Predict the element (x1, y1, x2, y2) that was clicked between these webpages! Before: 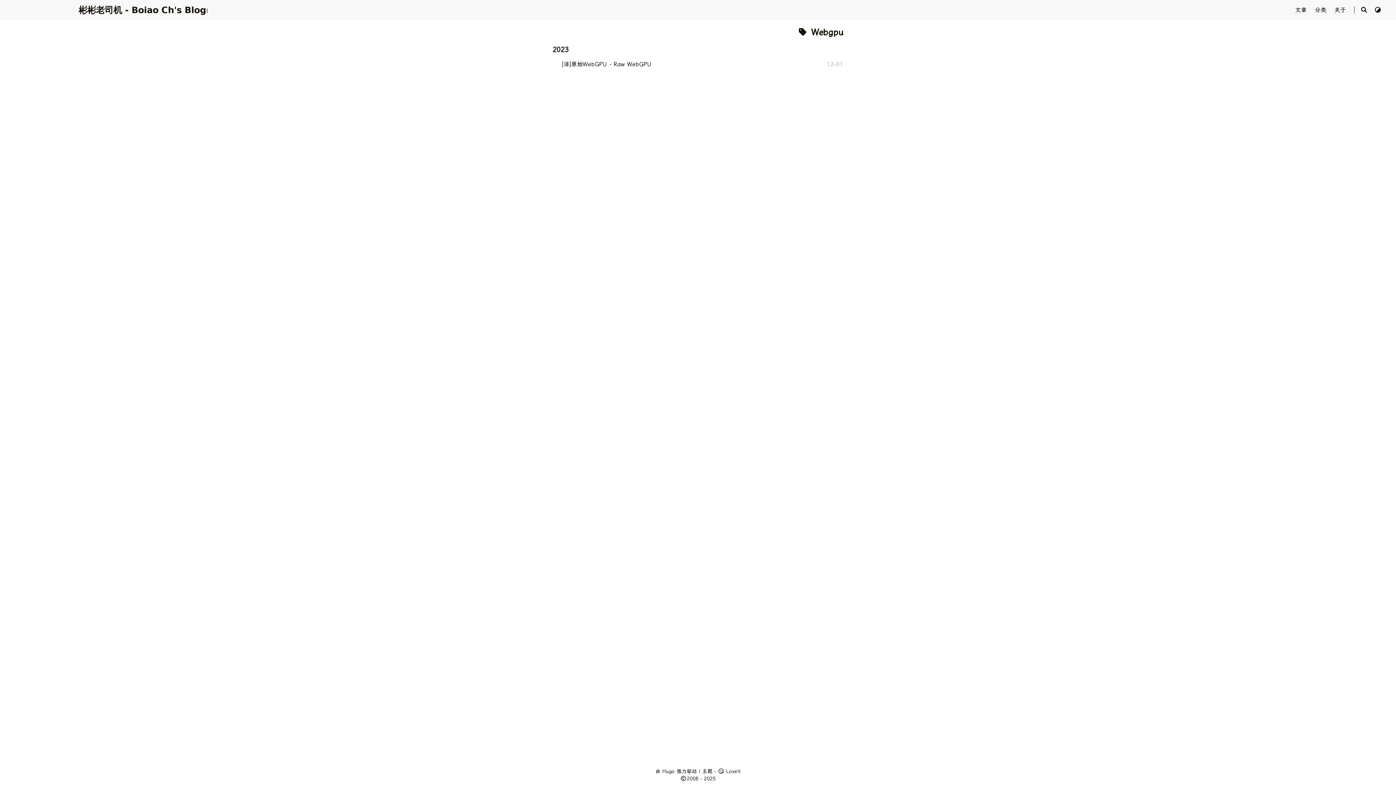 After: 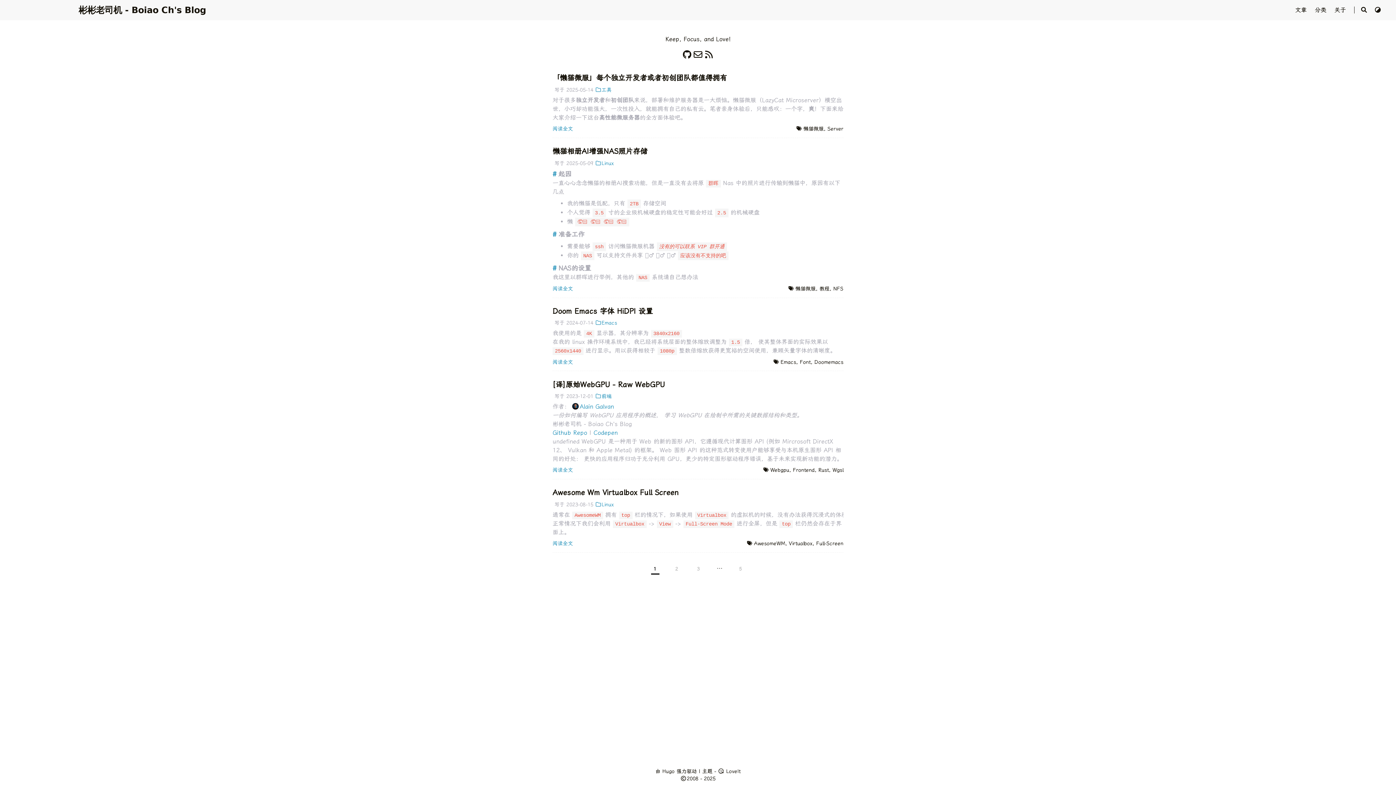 Action: bbox: (78, 5, 182, 15) label: 彬彬老司机 - Boiao Ch's|